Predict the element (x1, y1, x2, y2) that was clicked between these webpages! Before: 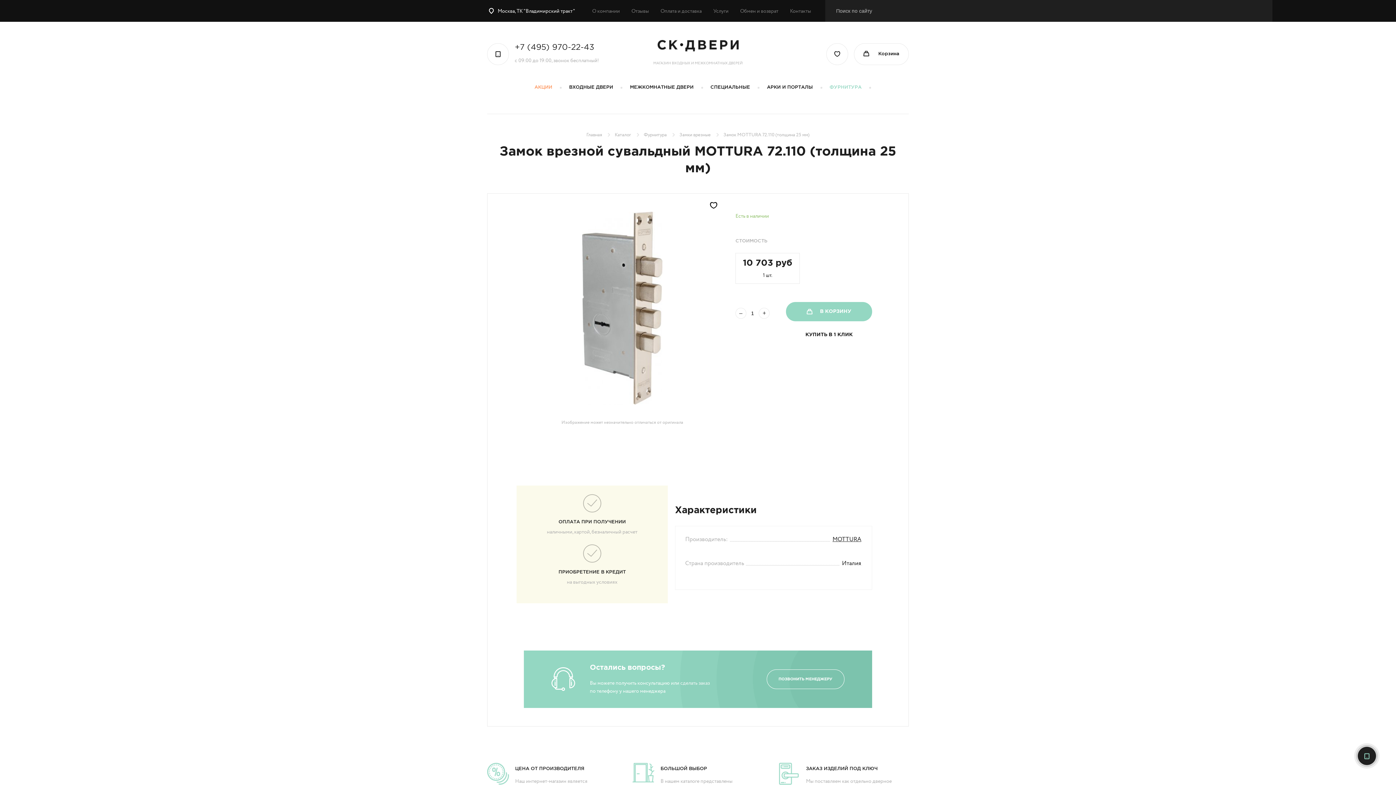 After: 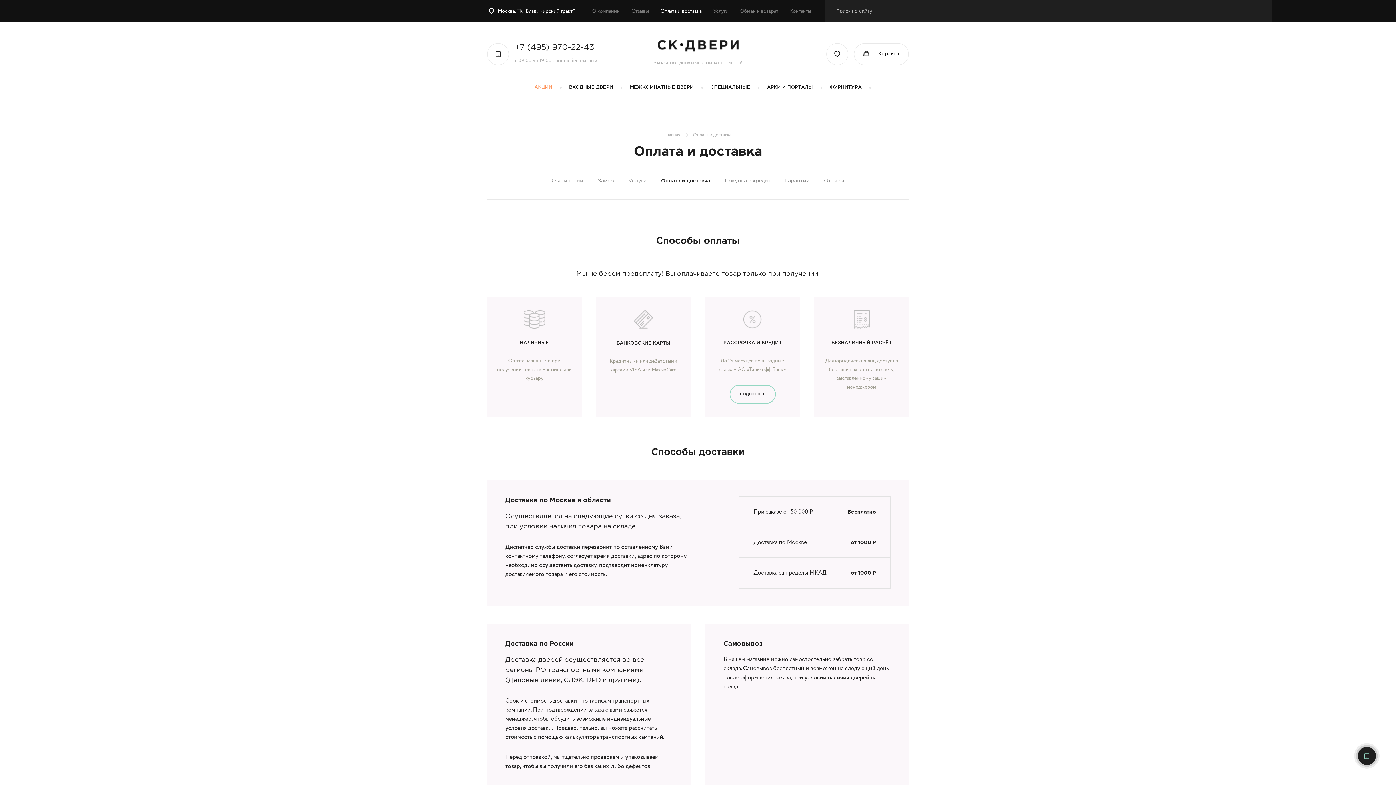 Action: bbox: (660, 7, 701, 14) label: Оплата и доставка